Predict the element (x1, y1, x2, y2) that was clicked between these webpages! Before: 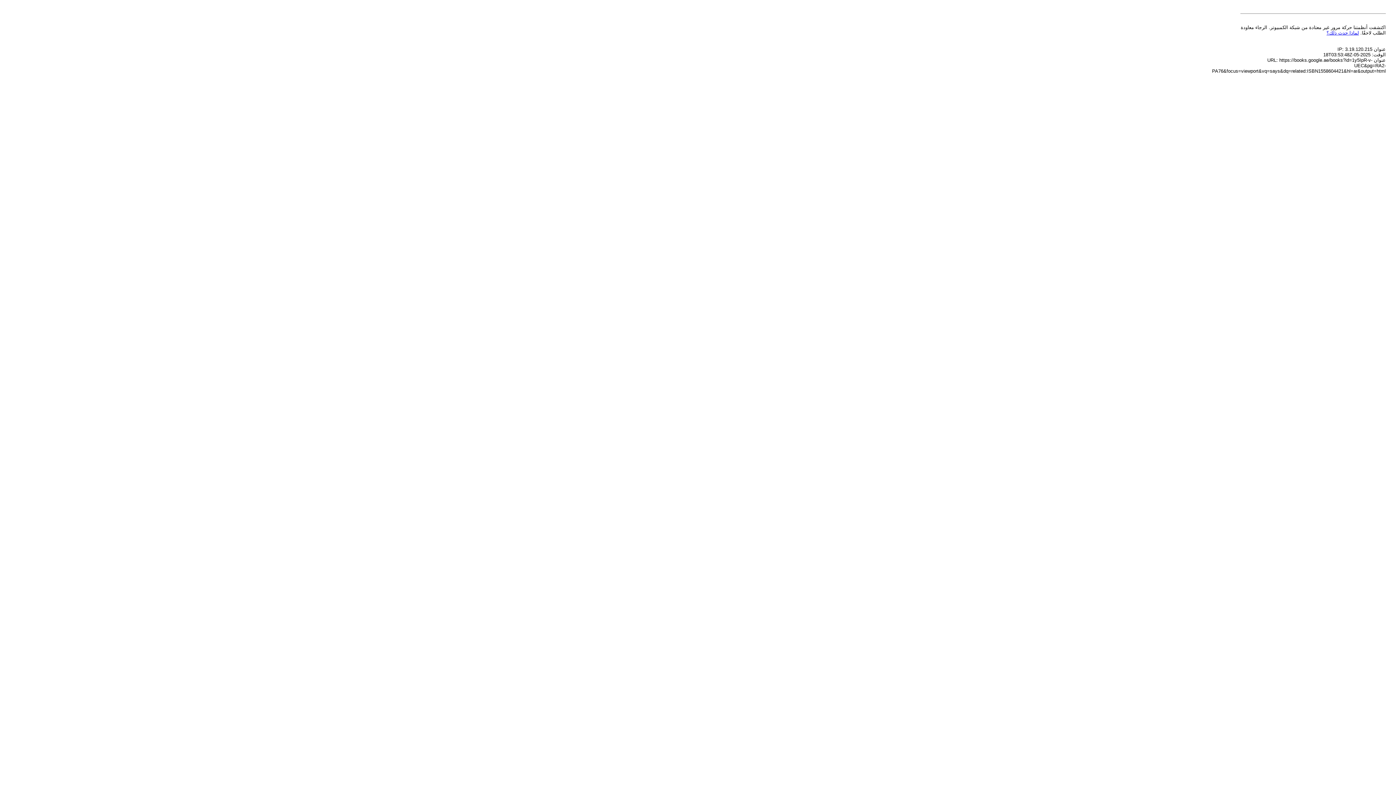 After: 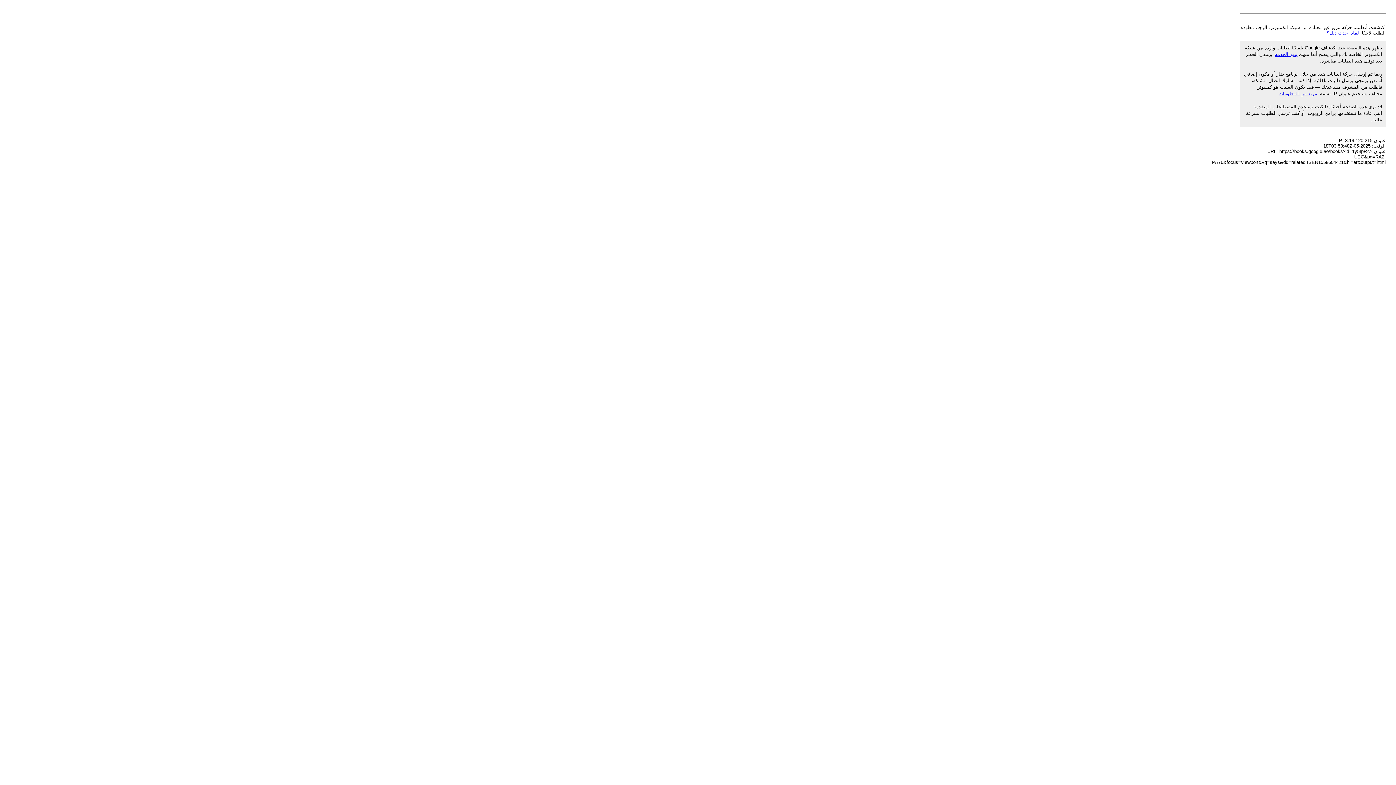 Action: bbox: (1326, 30, 1359, 35) label: لماذا حدث ذلك؟